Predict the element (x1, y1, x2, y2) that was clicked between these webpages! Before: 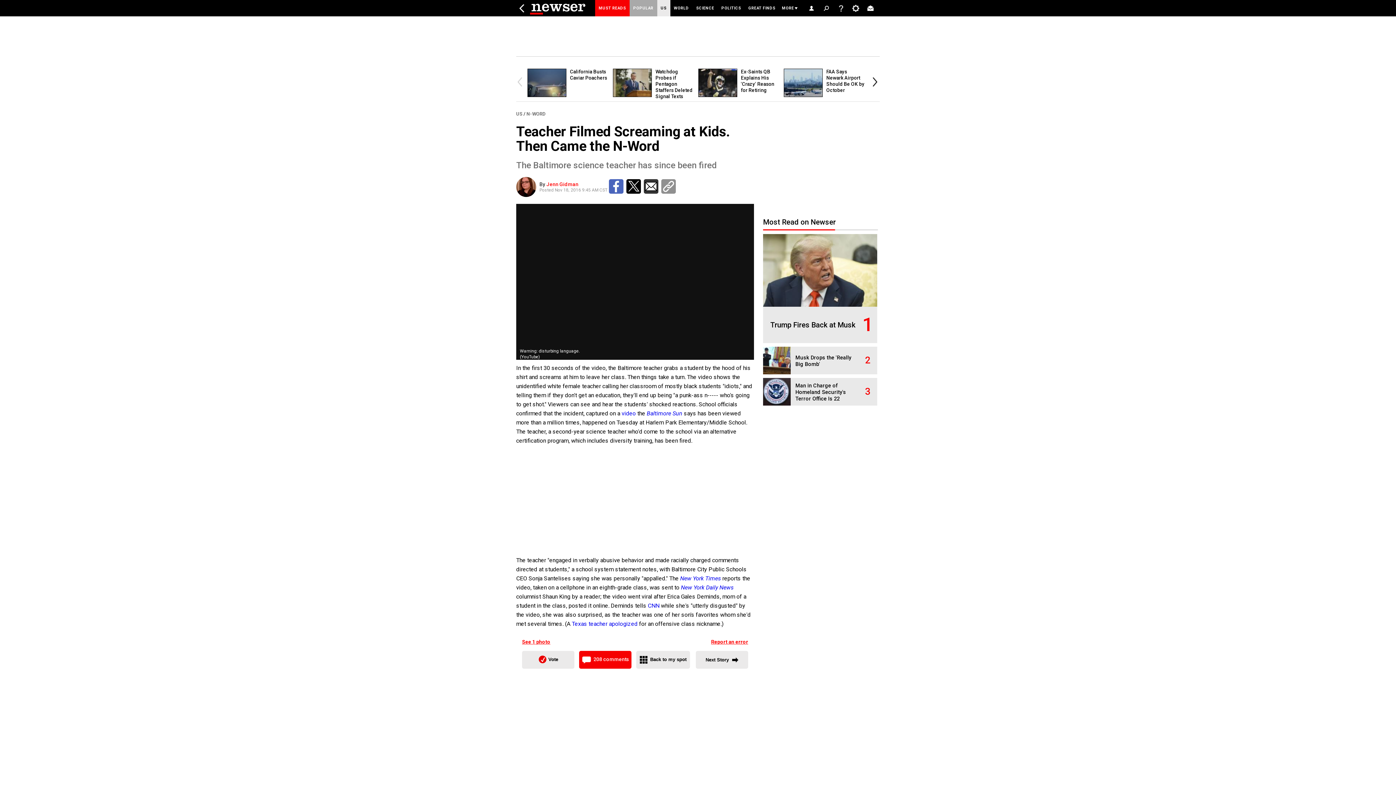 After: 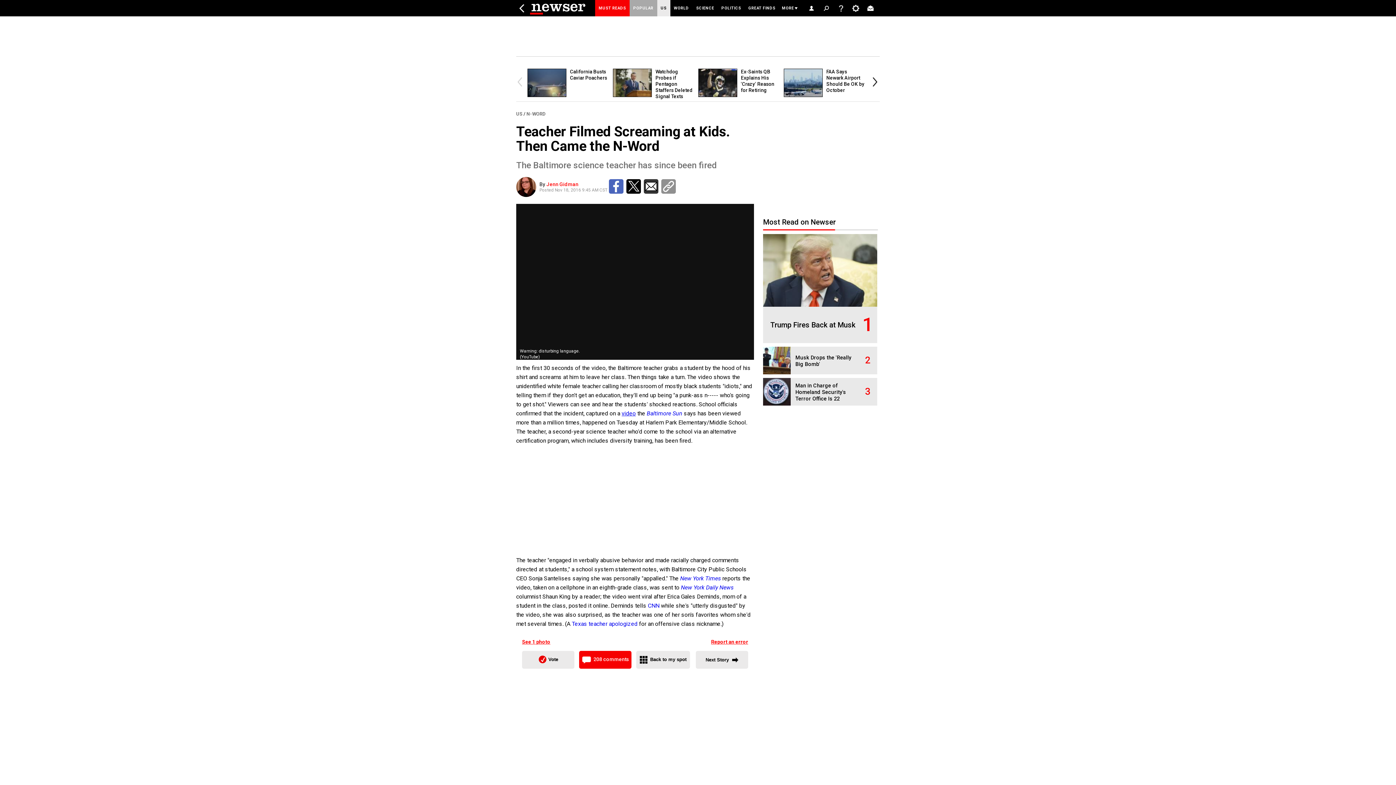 Action: bbox: (621, 410, 636, 417) label: video